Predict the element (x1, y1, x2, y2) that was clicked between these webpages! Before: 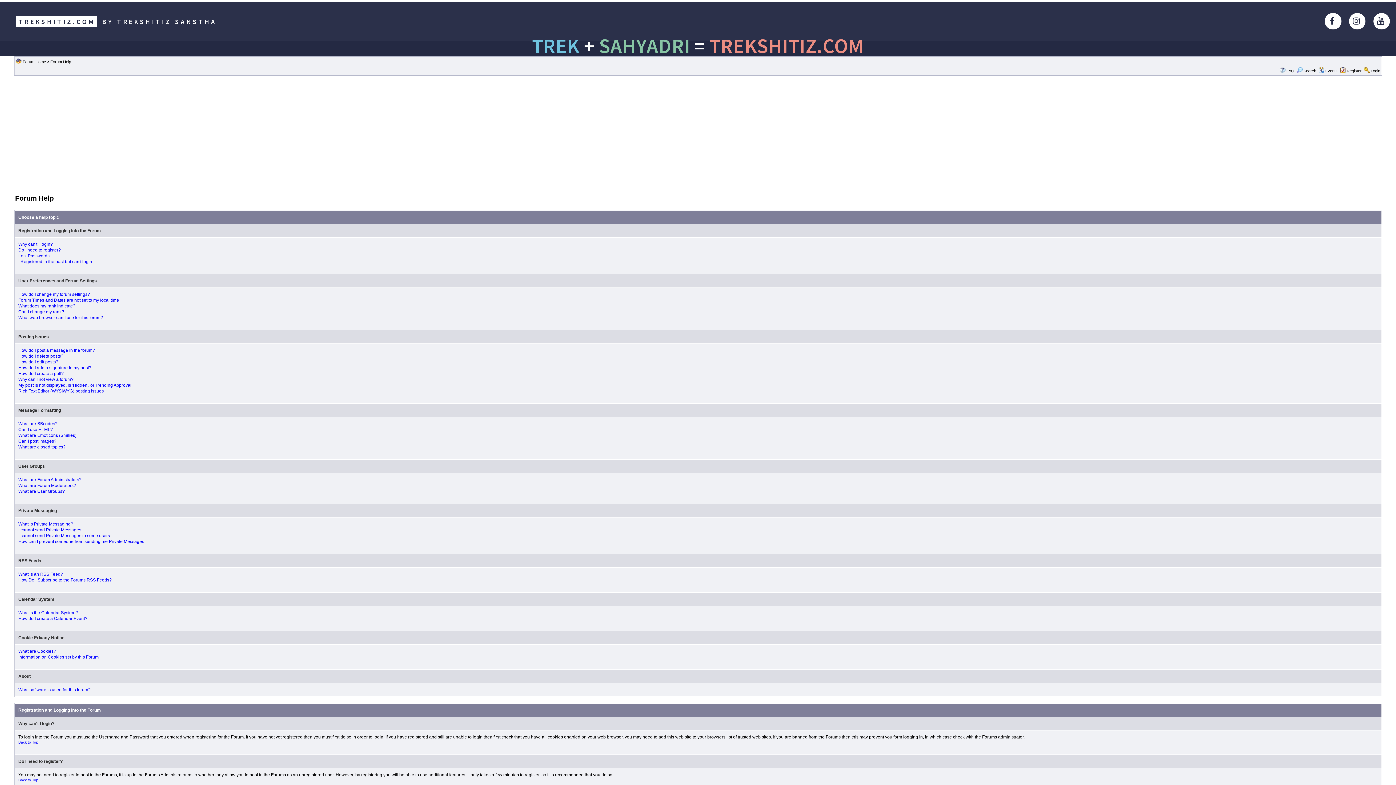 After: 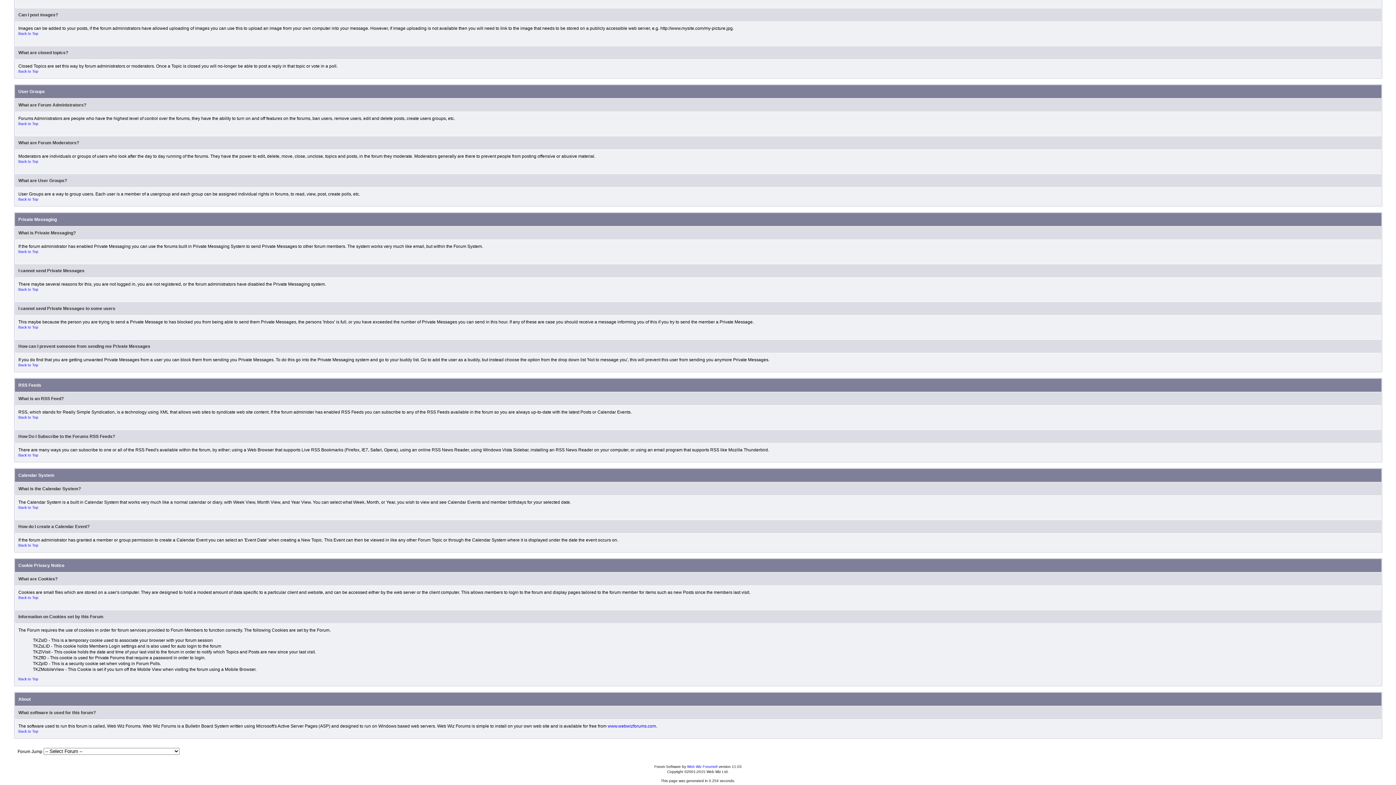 Action: bbox: (18, 539, 144, 544) label: How can I prevent someone from sending me Private Messages